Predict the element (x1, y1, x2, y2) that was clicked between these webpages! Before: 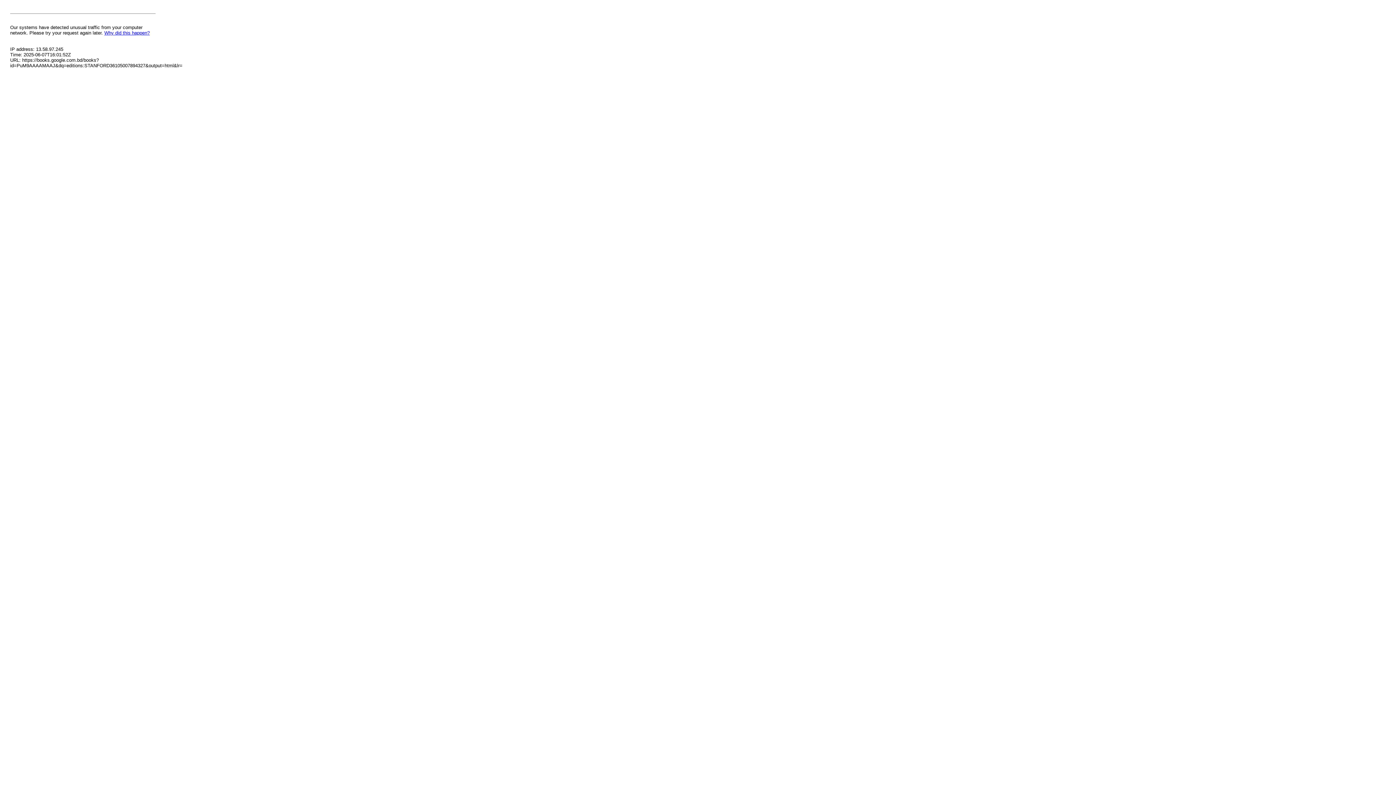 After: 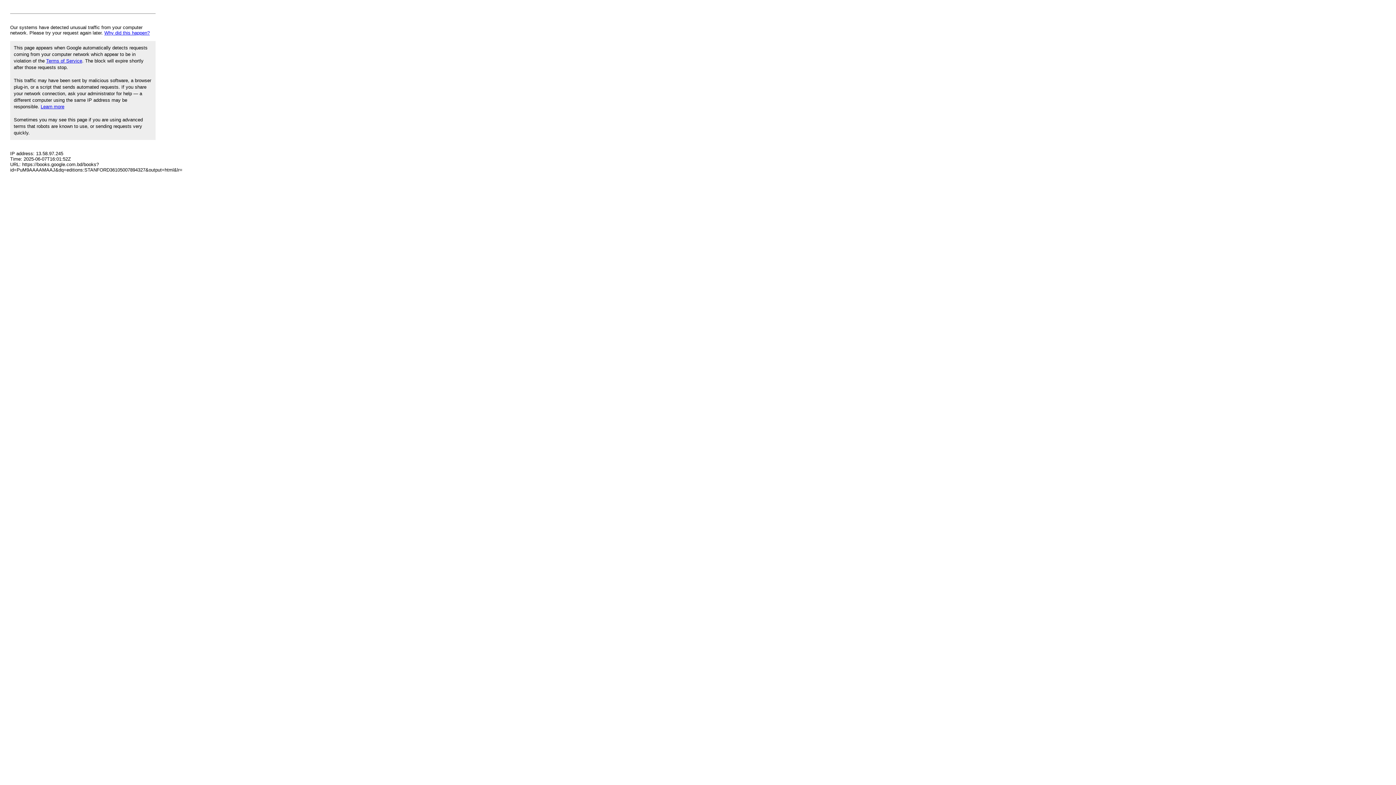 Action: label: Why did this happen? bbox: (104, 30, 149, 35)